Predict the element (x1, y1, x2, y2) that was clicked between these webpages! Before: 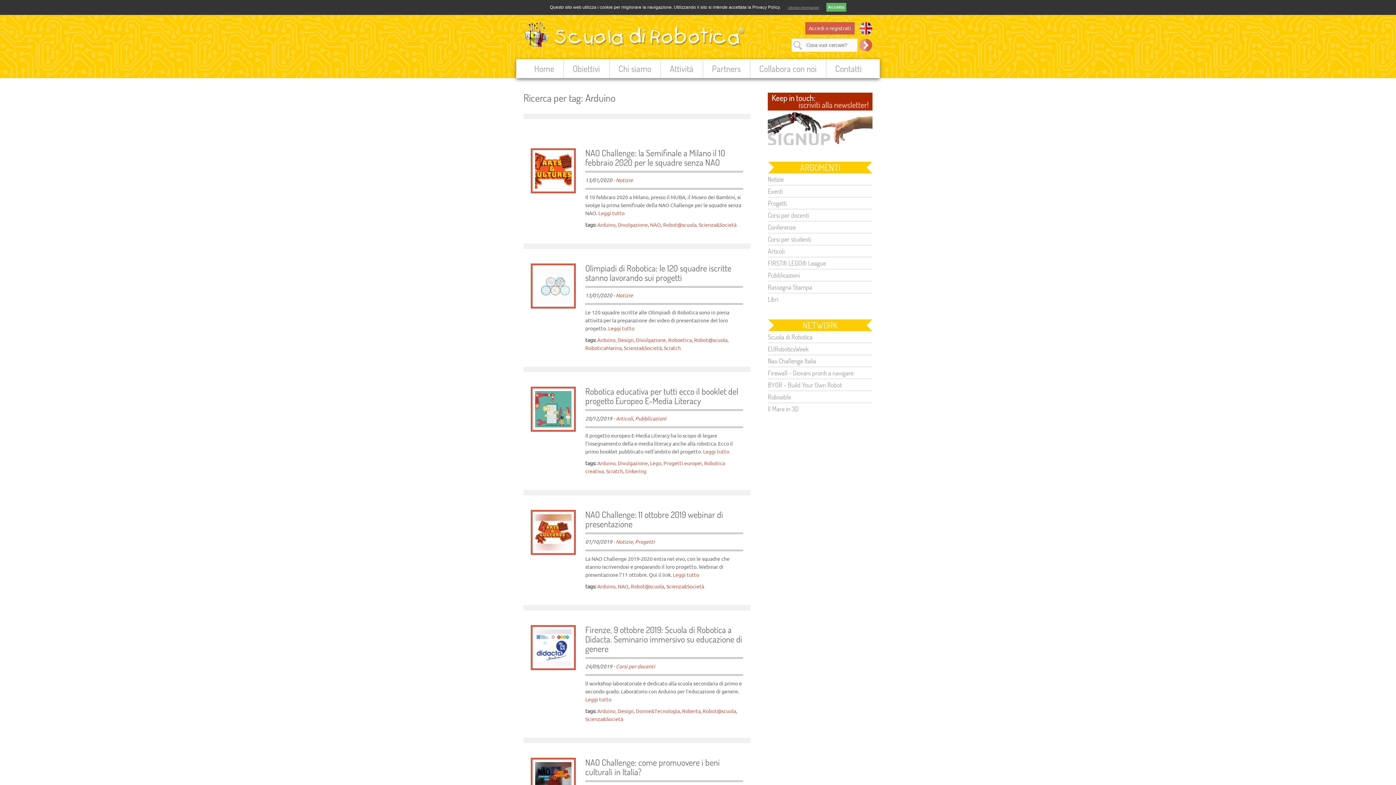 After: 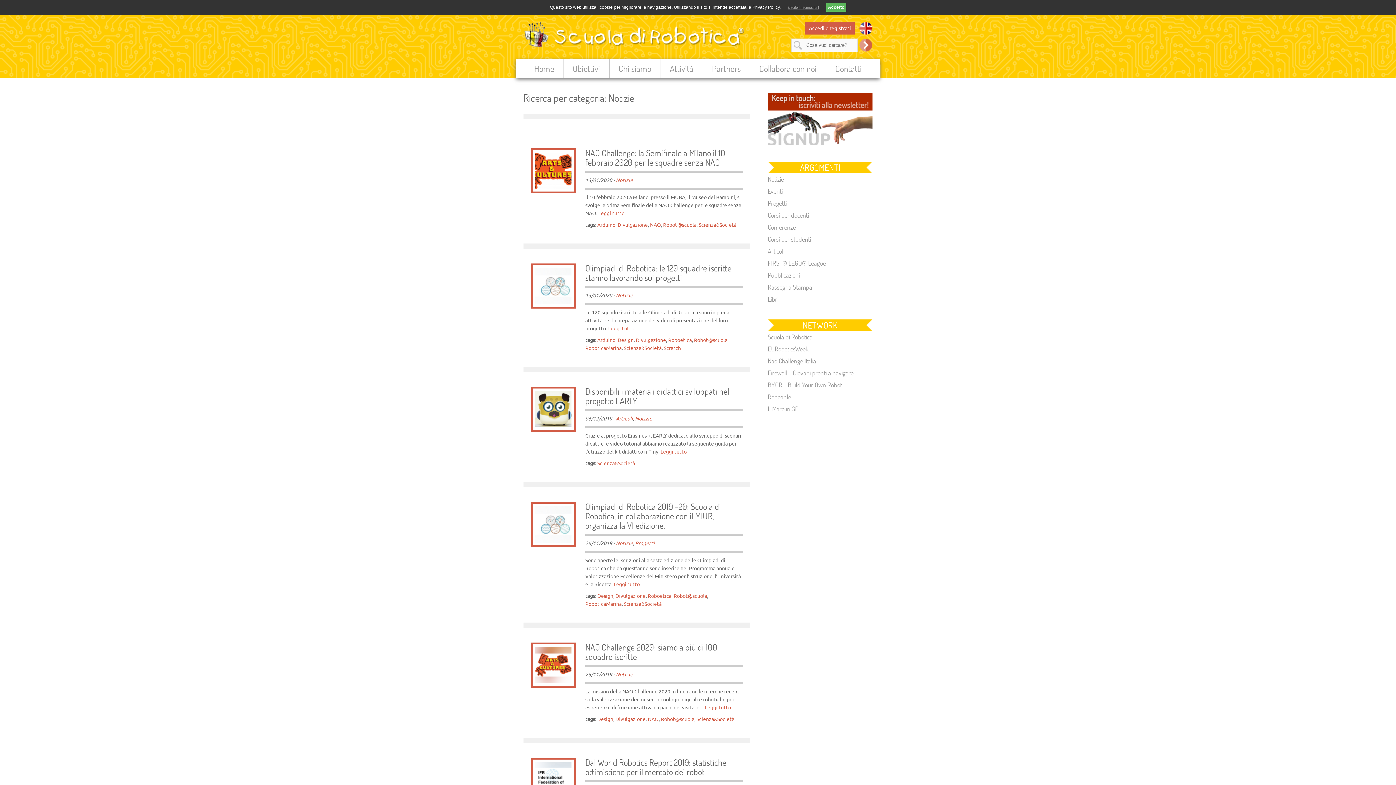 Action: bbox: (768, 173, 872, 185) label: Notizie